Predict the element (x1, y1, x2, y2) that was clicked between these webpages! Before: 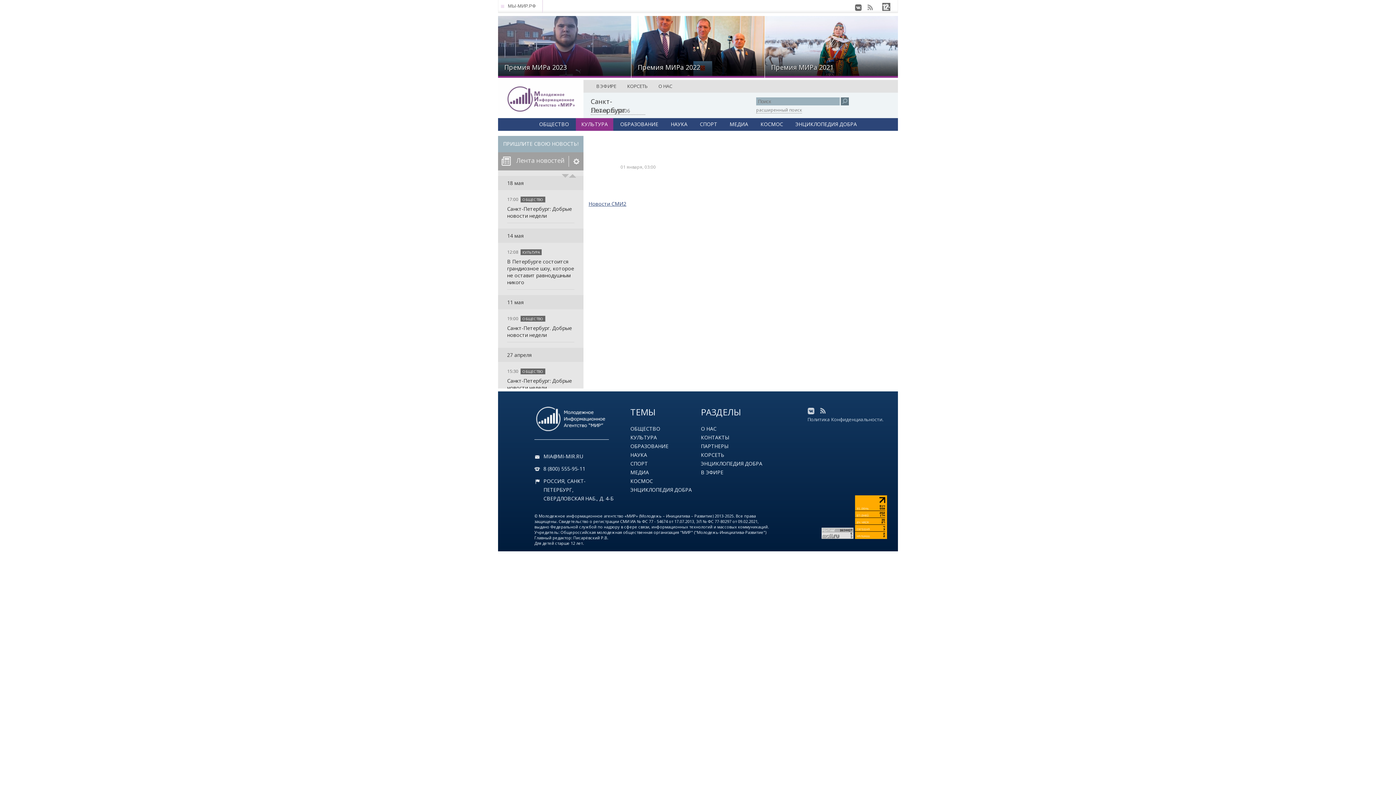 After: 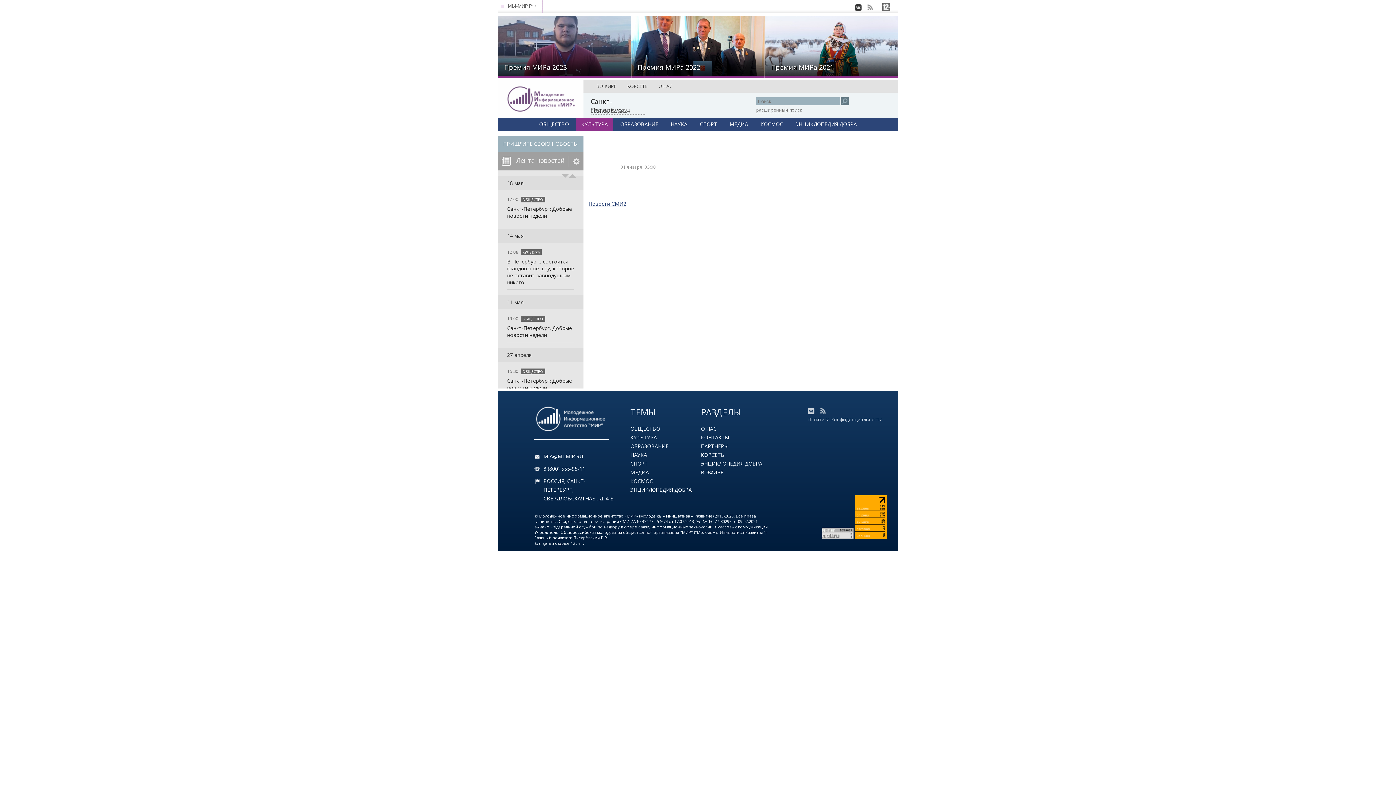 Action: bbox: (854, 4, 862, 10)